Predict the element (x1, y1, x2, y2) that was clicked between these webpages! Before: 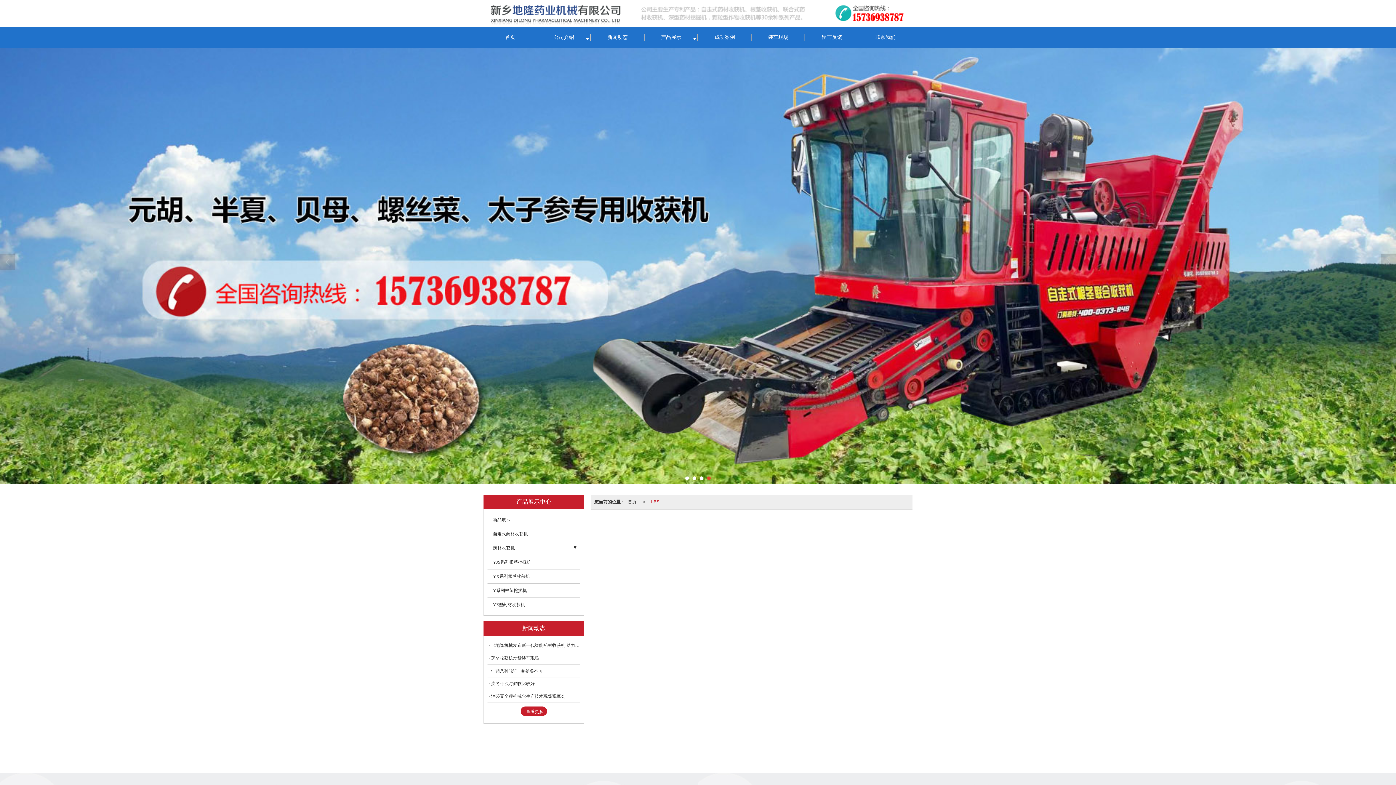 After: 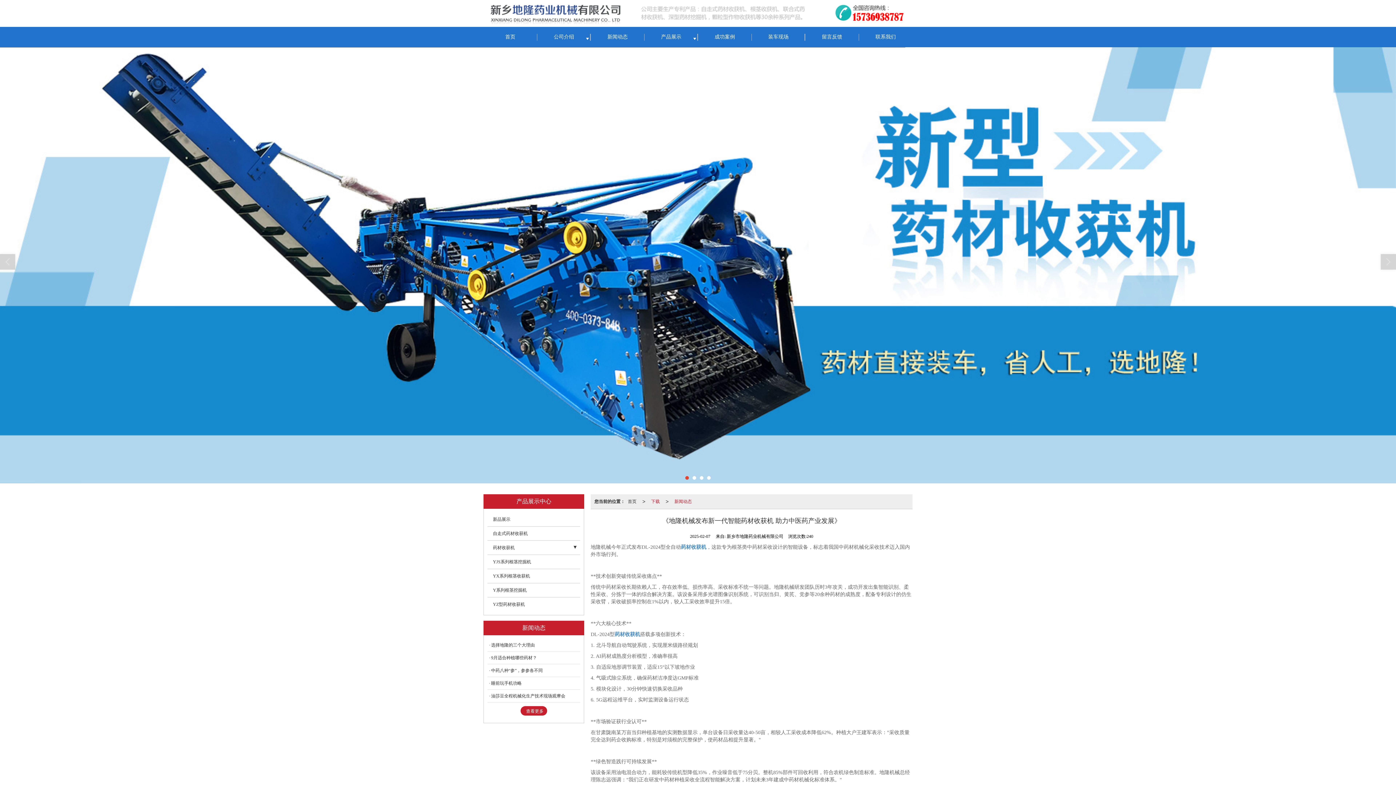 Action: label: 《地隆机械发布新一代智能药材收获机 助力中医药产业发展》 bbox: (487, 639, 580, 652)